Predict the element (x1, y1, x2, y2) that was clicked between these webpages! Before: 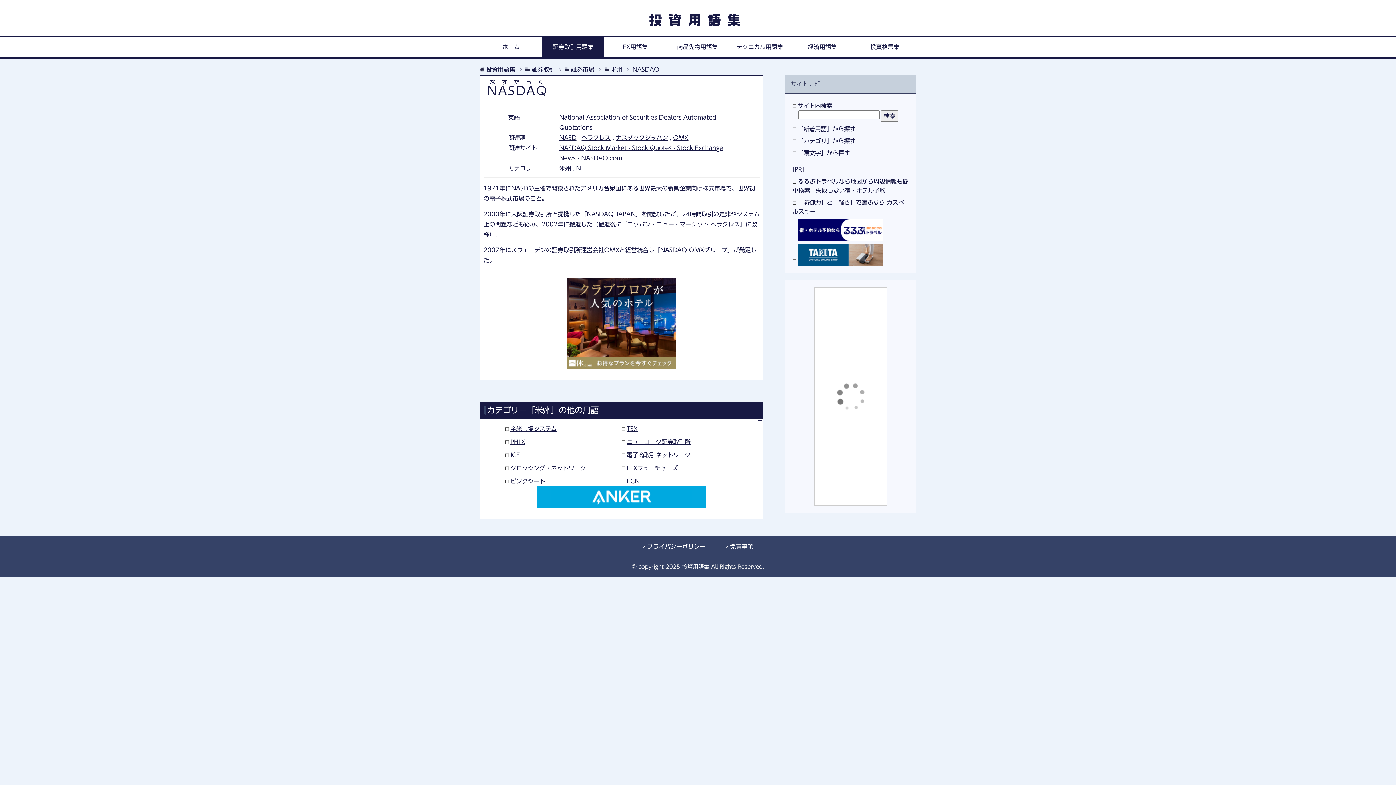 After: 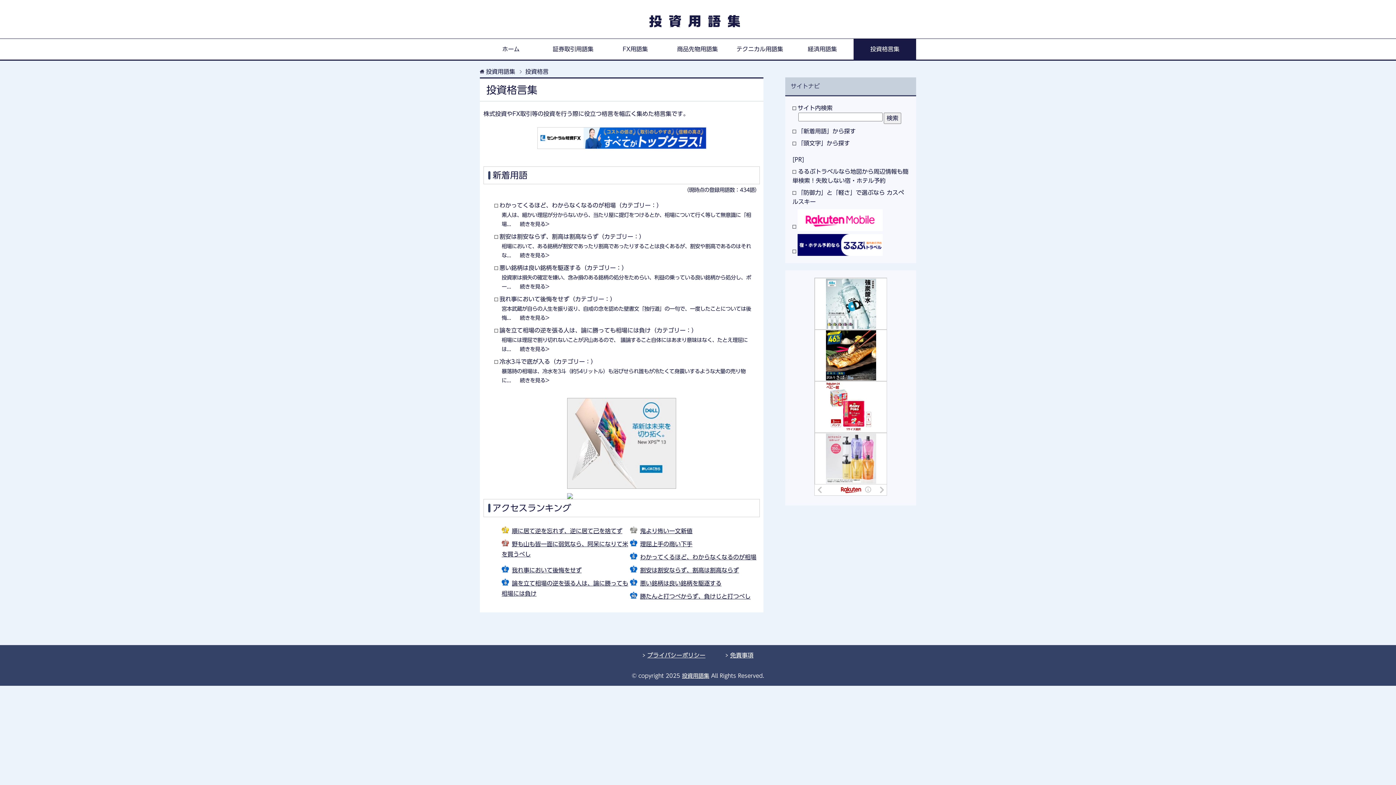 Action: bbox: (853, 36, 916, 57) label: 投資格言集